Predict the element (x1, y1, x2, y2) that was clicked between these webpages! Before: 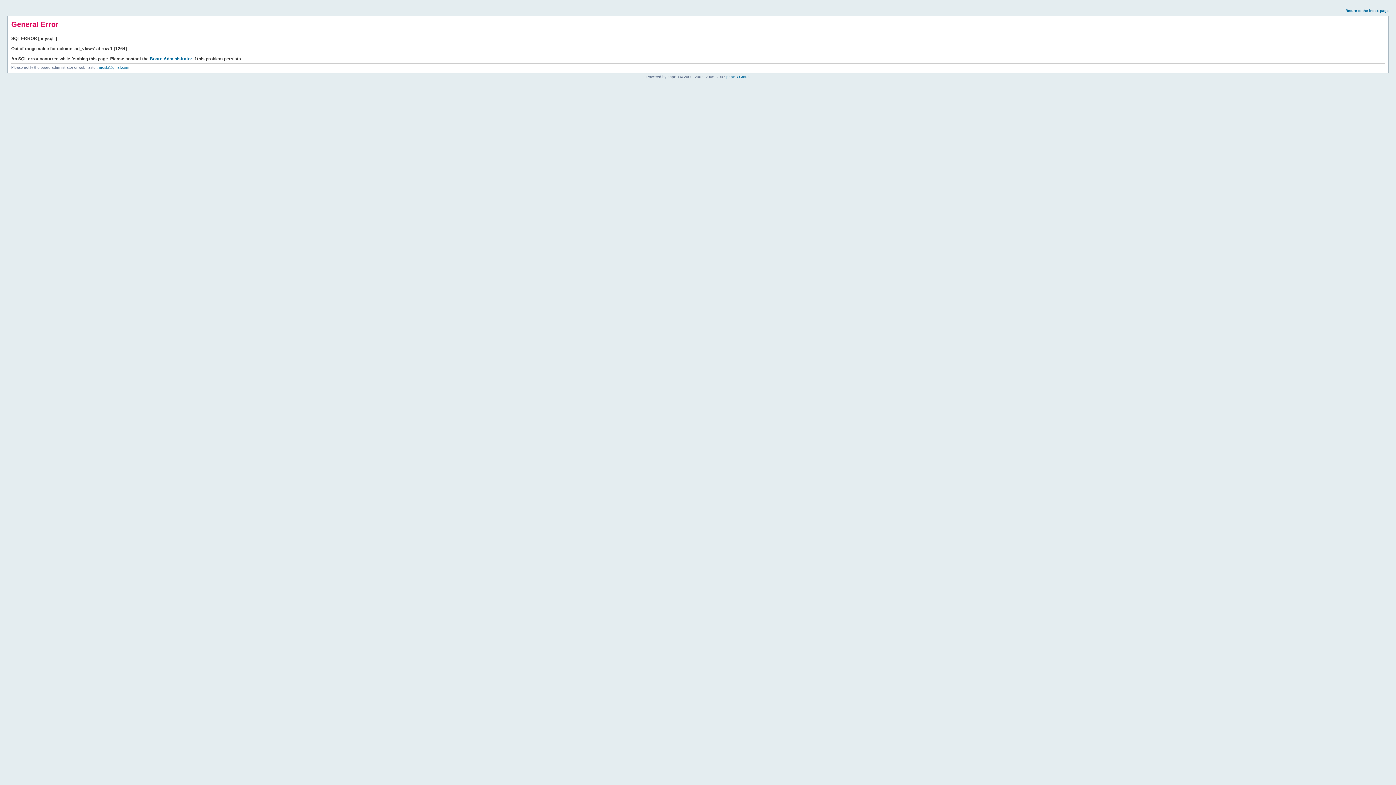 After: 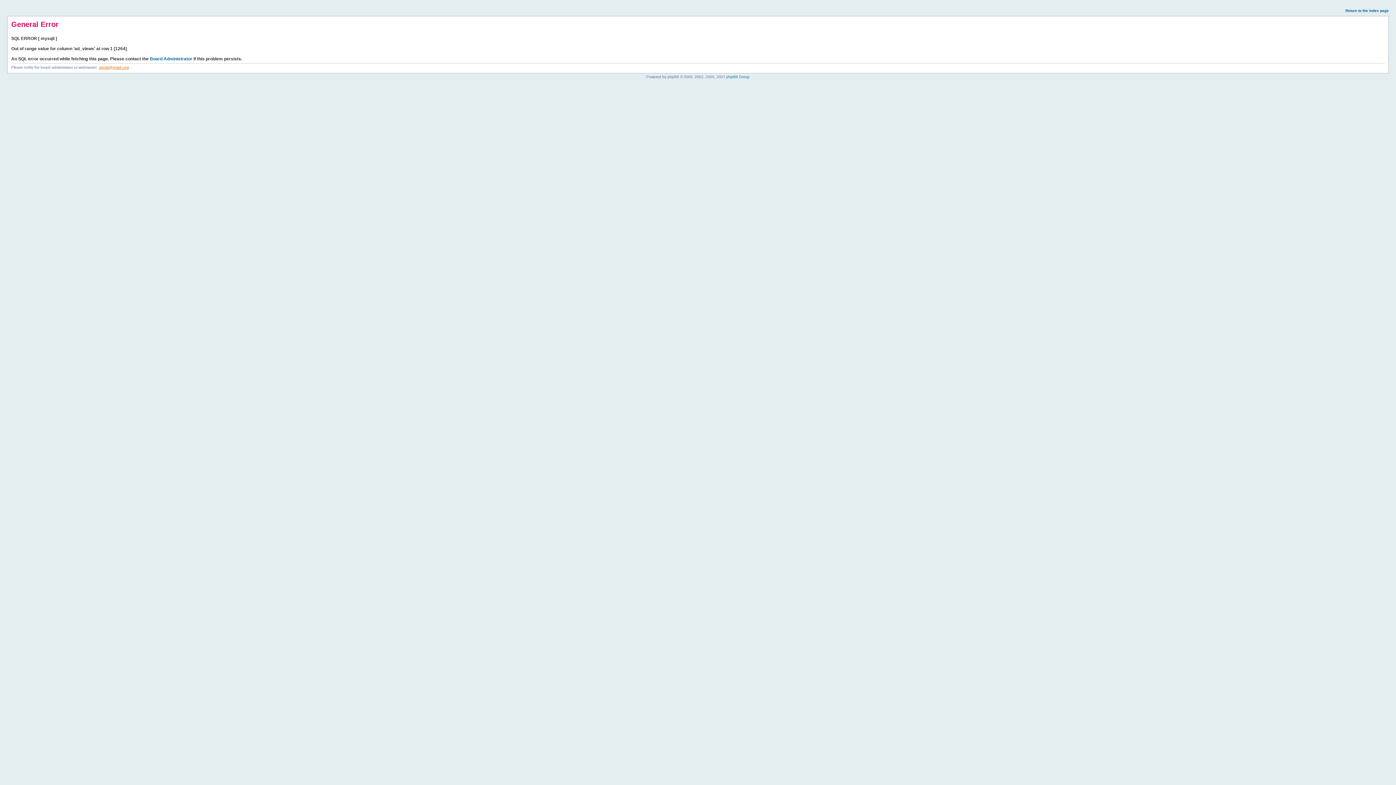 Action: label: areski@gmail.com bbox: (98, 65, 129, 69)